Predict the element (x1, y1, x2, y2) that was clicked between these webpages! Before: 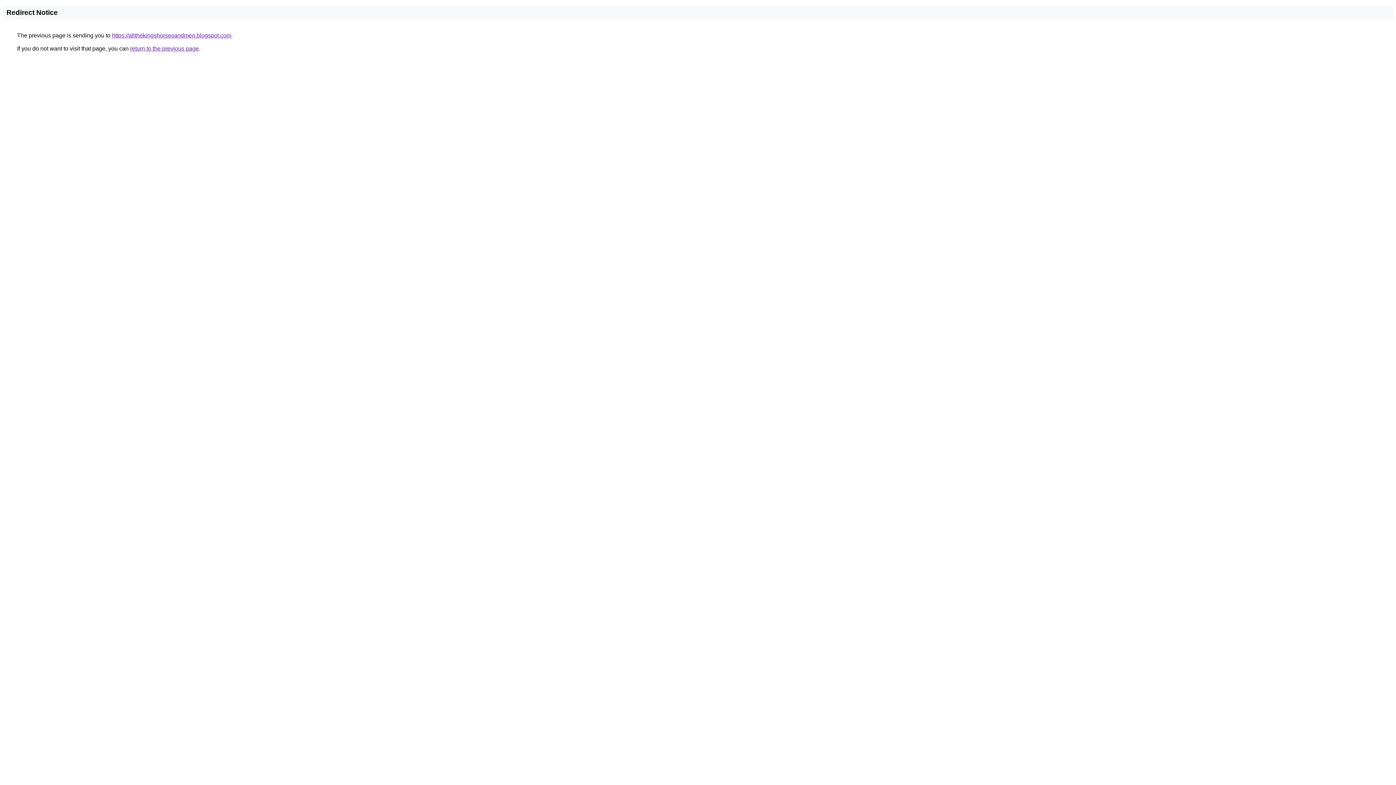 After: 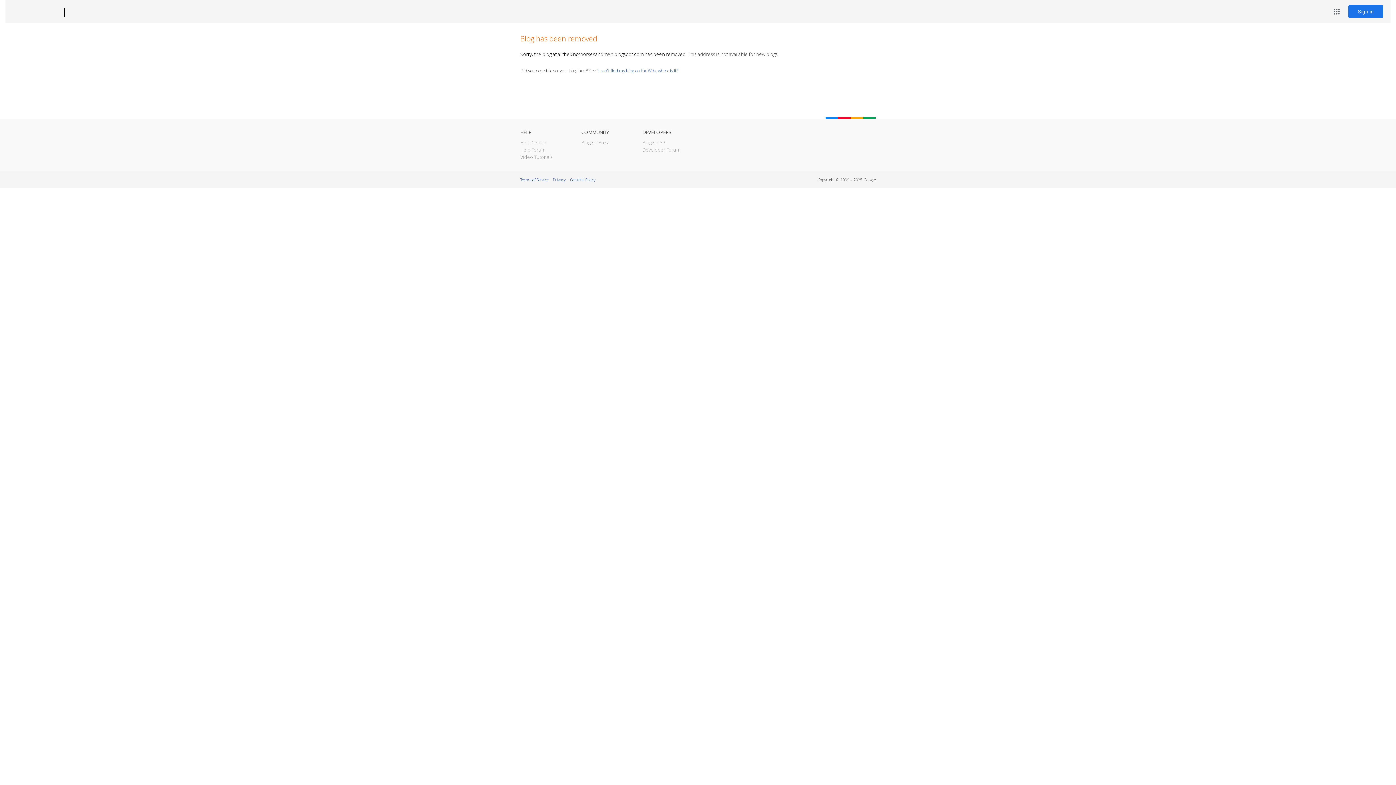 Action: bbox: (112, 32, 231, 38) label: https://allthekingshorsesandmen.blogspot.com